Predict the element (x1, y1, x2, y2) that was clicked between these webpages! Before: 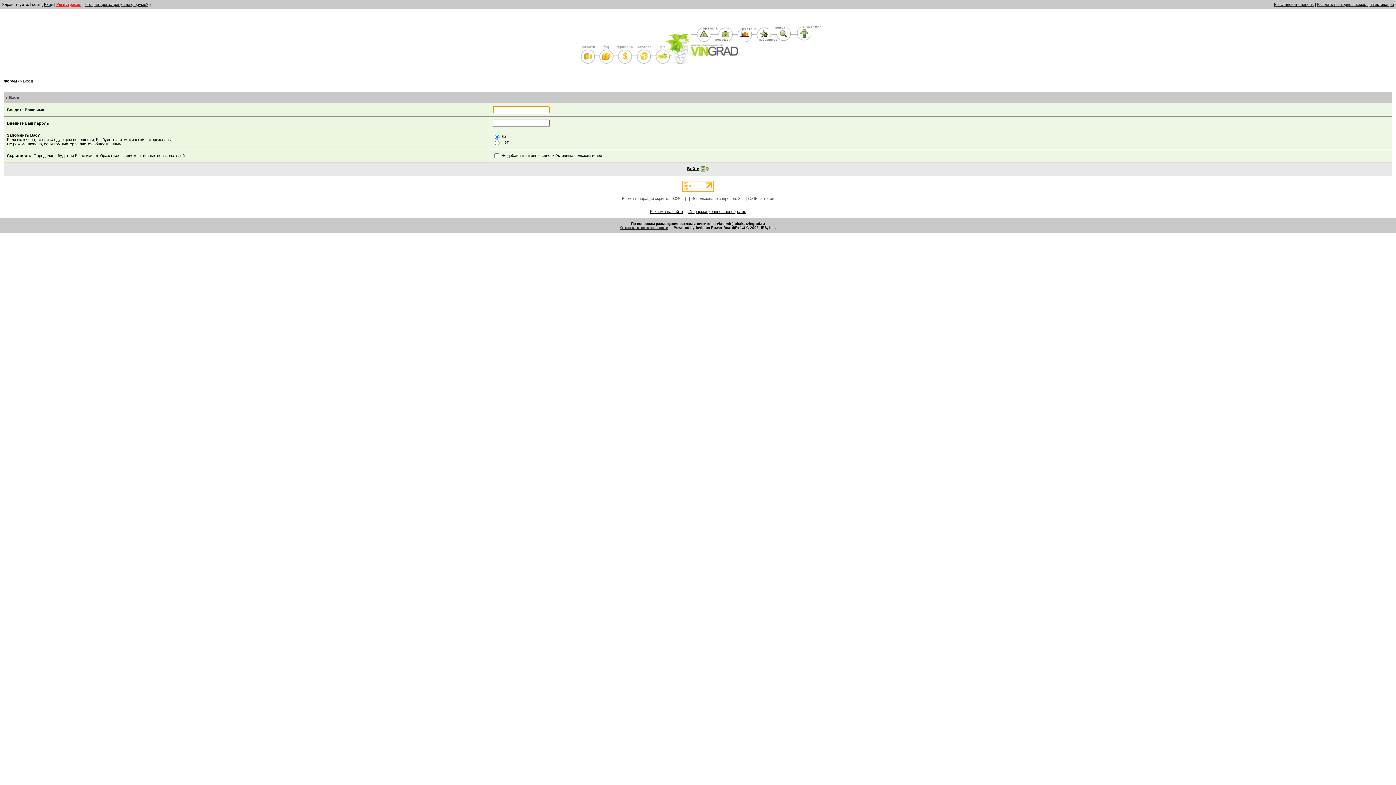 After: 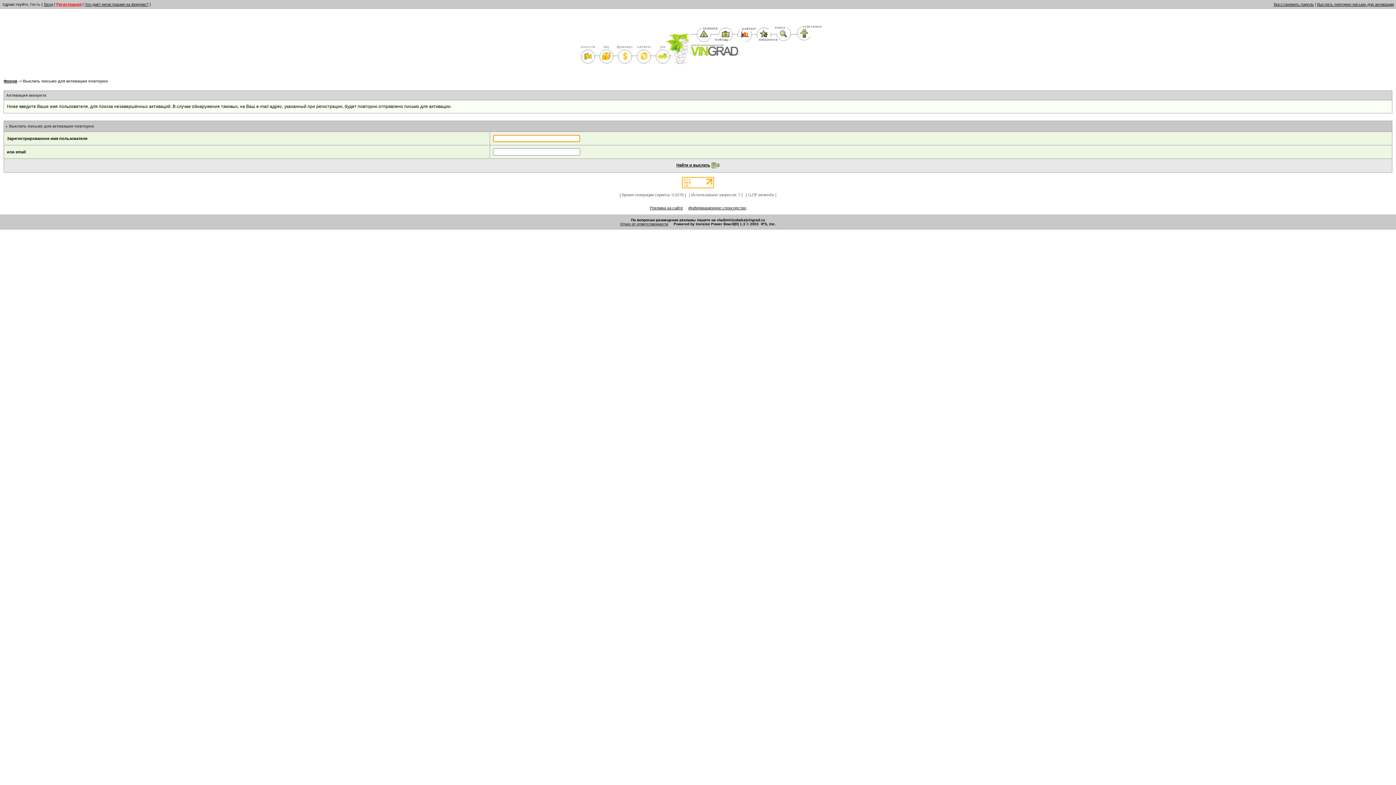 Action: bbox: (1317, 2, 1394, 6) label: Выслать повторно письмо для активации